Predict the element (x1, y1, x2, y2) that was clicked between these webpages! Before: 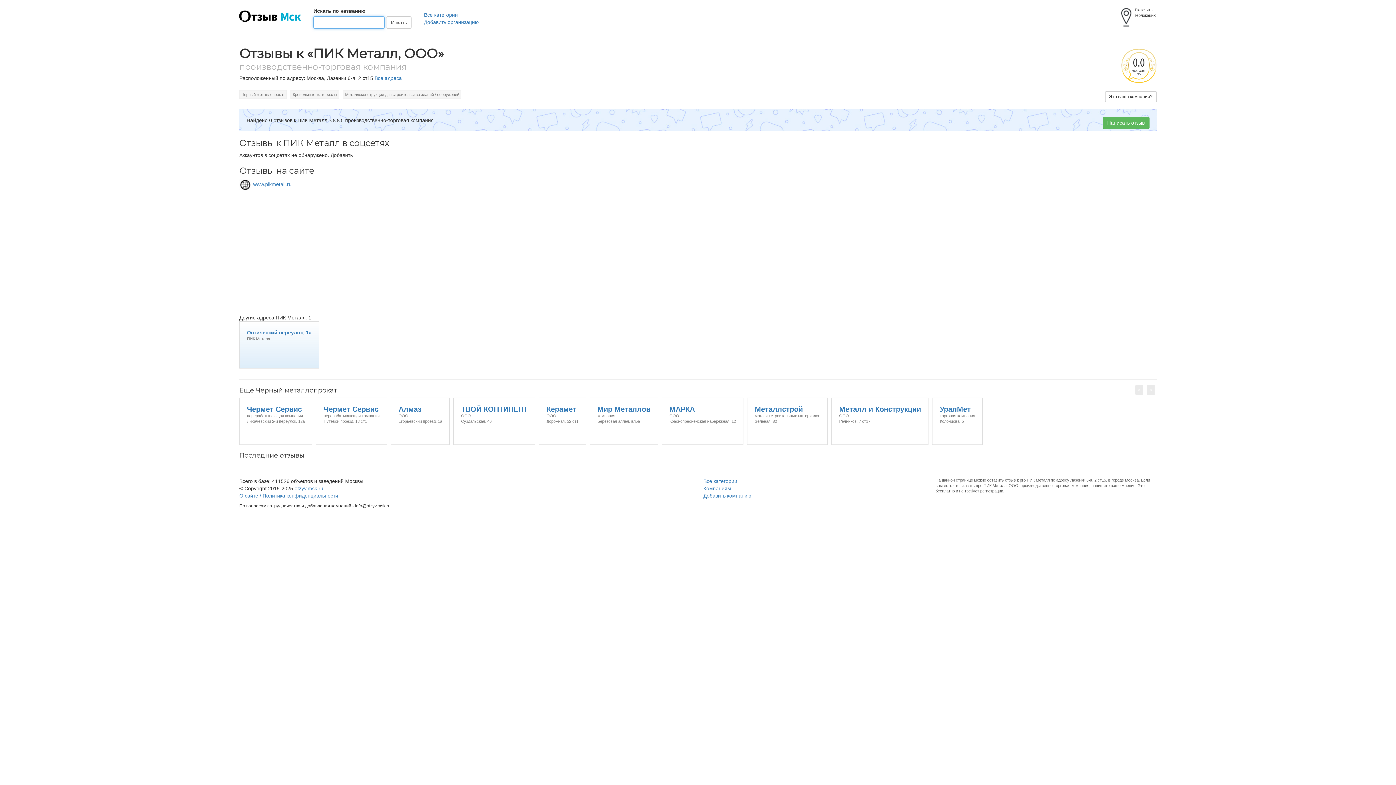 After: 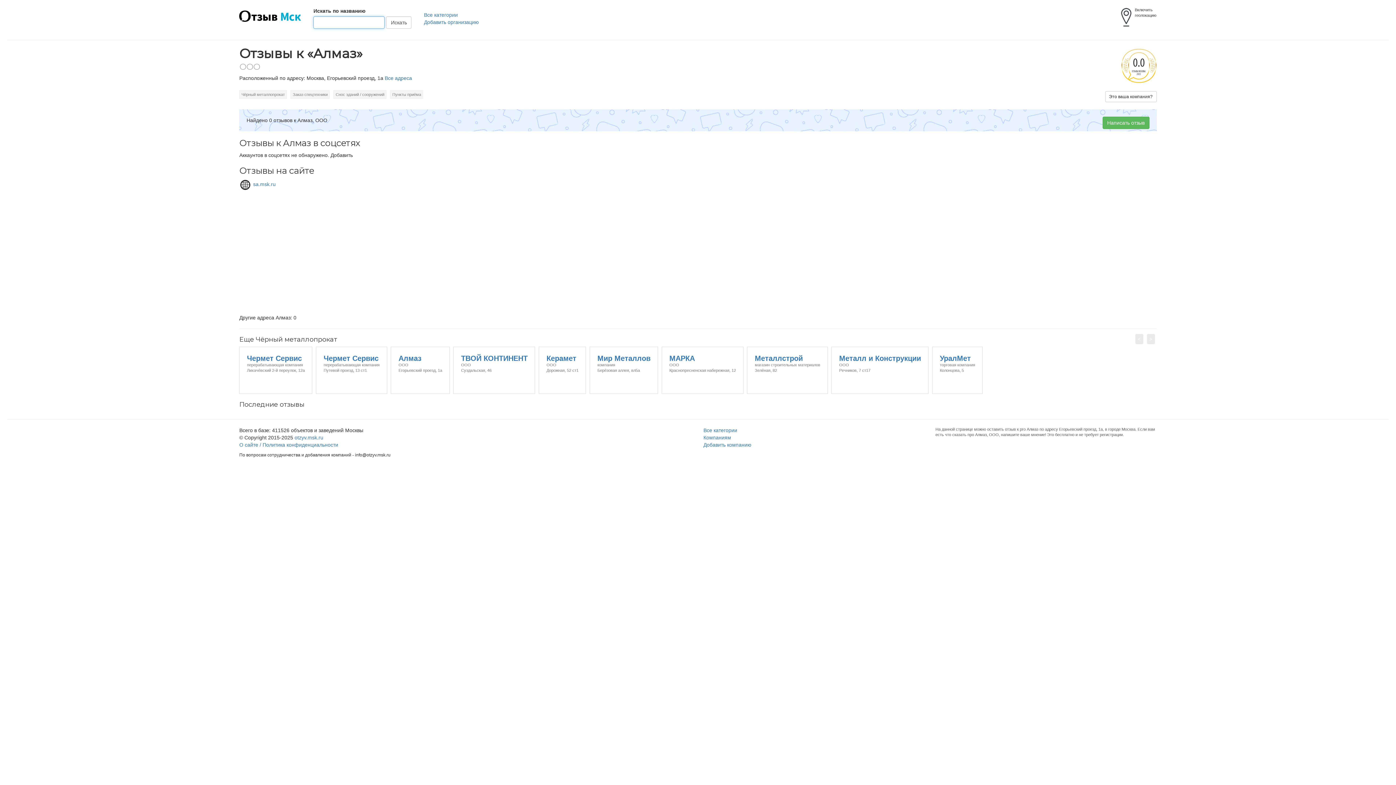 Action: label: Алмаз
ООО
Егорьевский проезд, 1а bbox: (391, 398, 449, 404)